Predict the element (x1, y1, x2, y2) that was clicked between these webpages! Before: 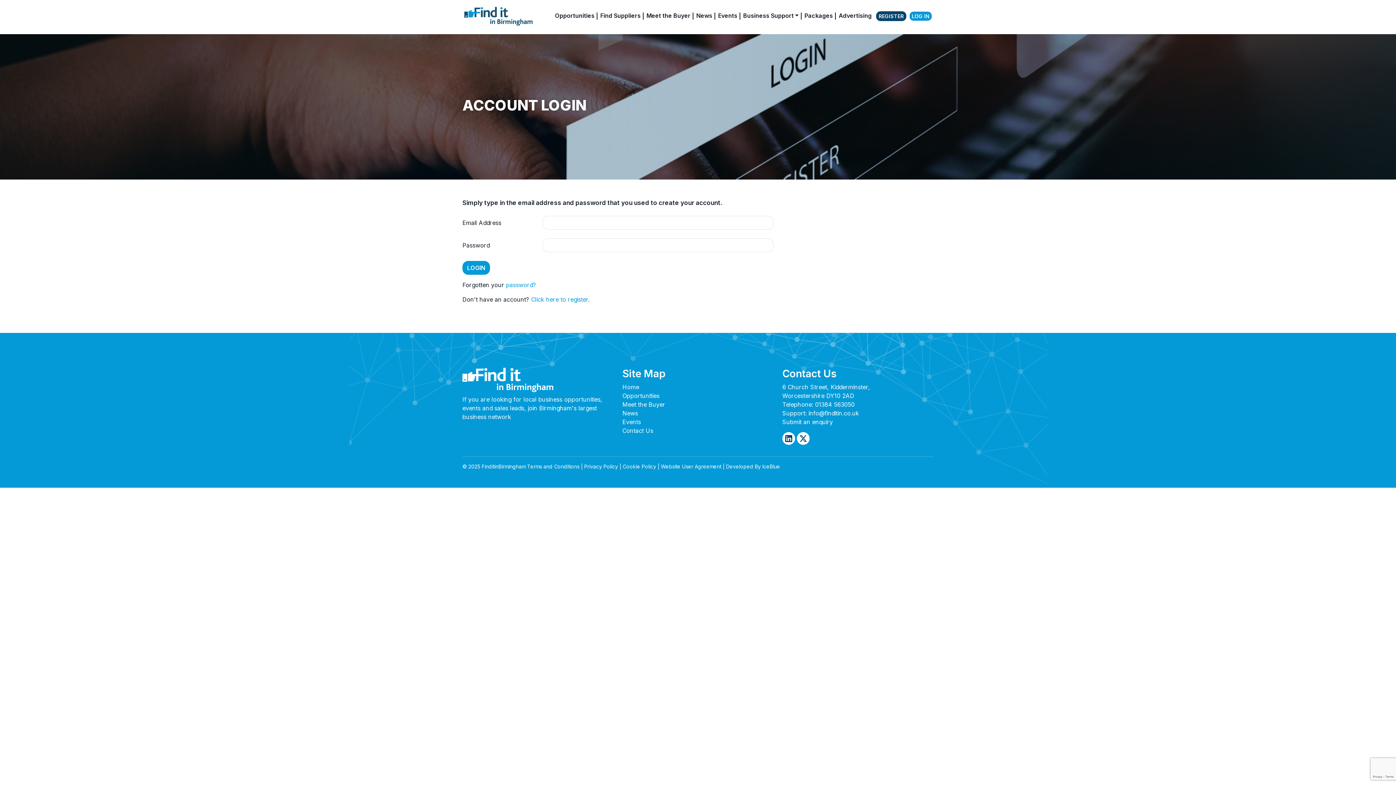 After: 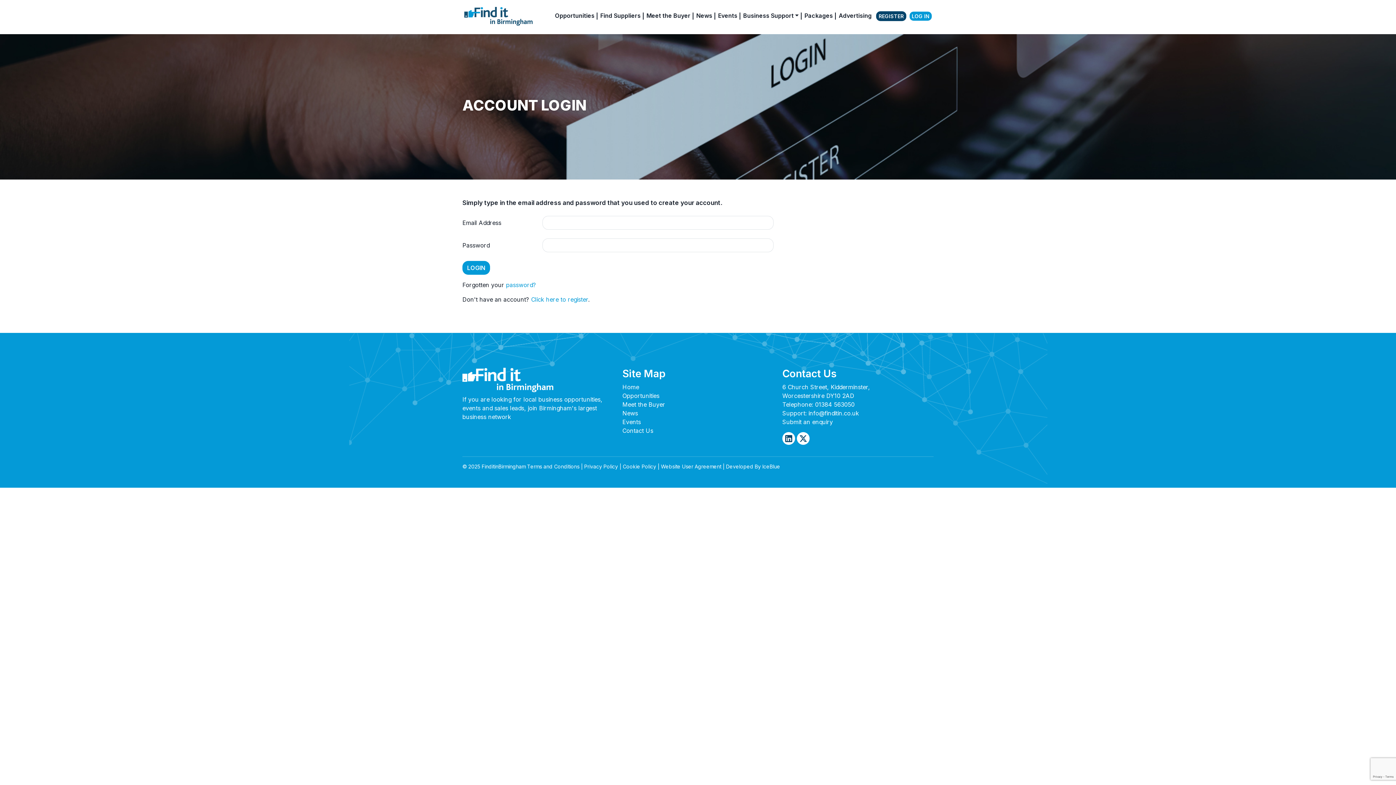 Action: label: Social site link. bbox: (782, 432, 795, 444)